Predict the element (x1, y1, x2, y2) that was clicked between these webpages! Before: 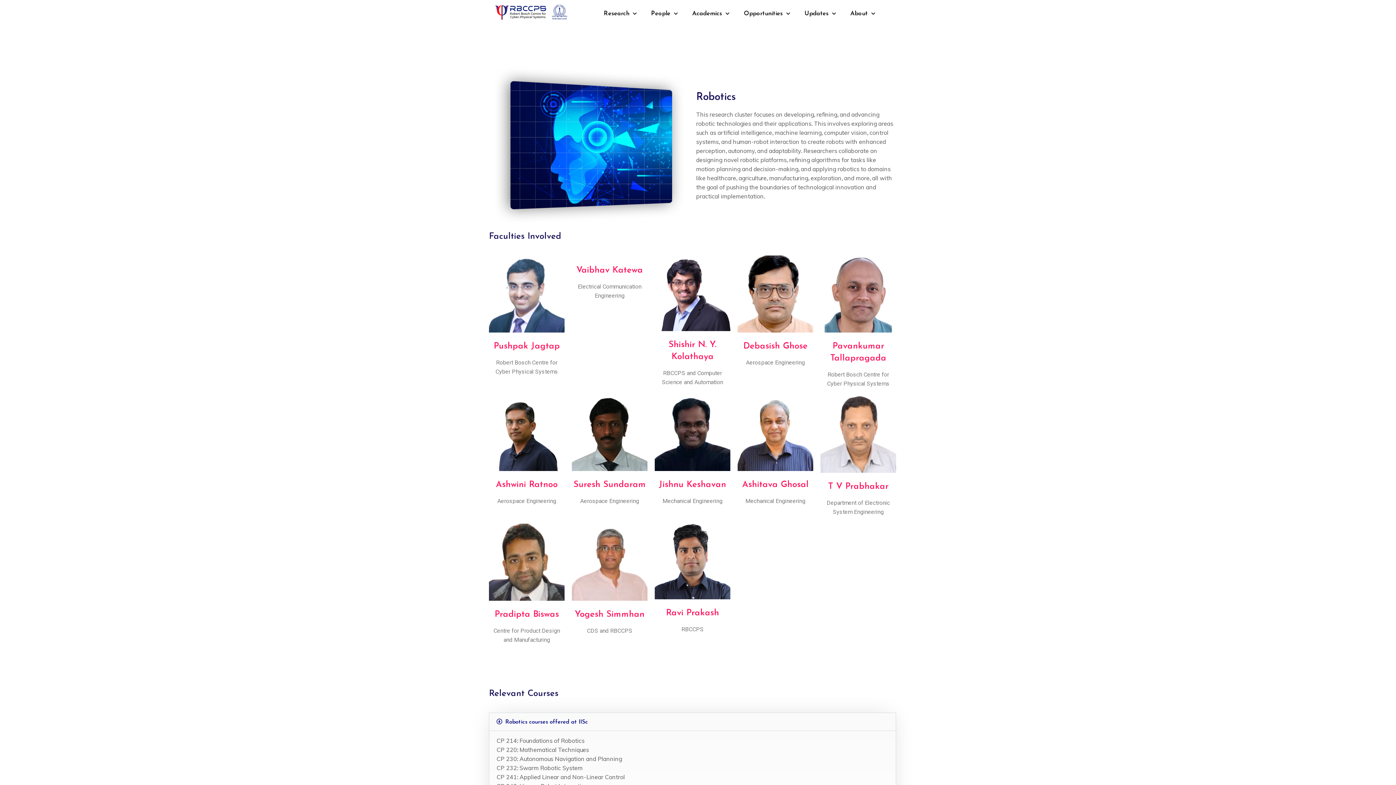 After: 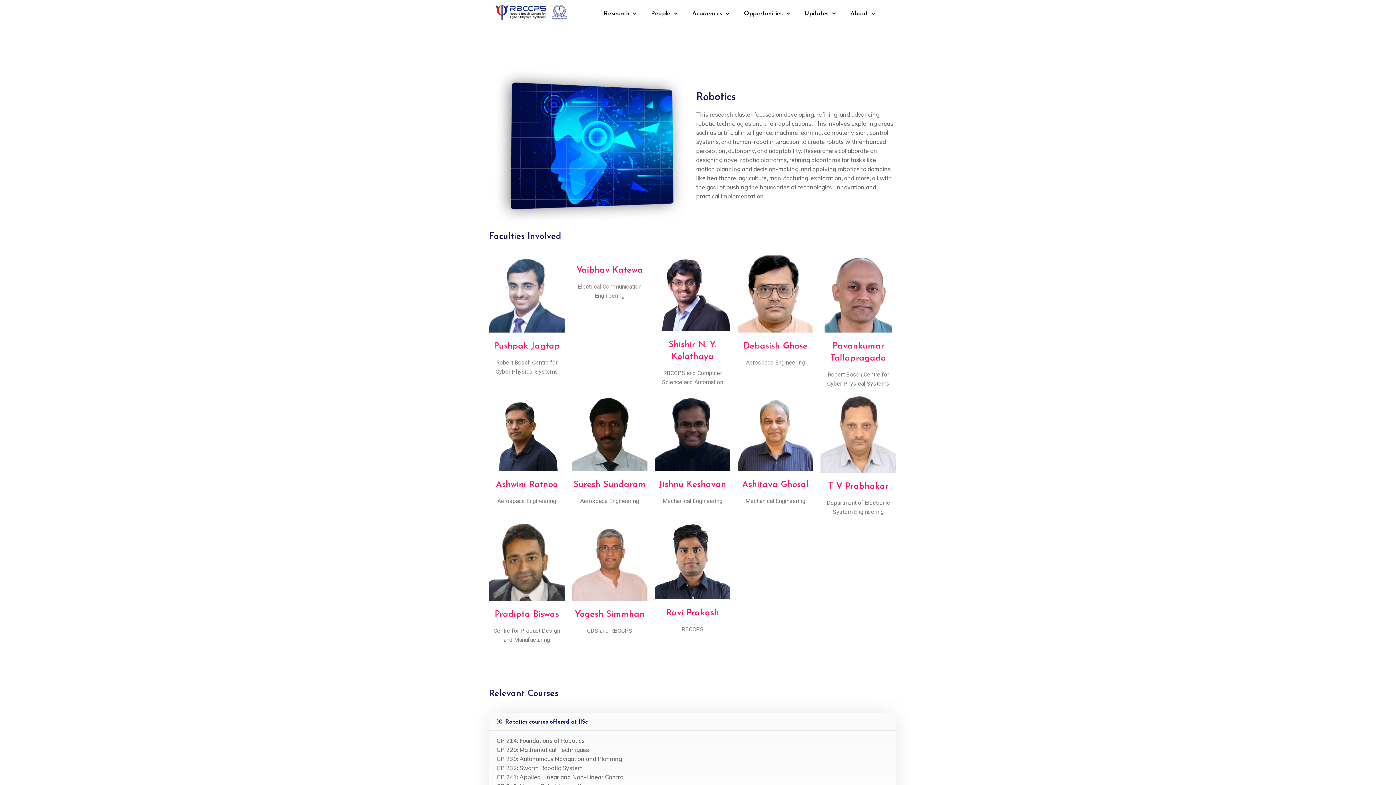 Action: bbox: (489, 255, 564, 332)